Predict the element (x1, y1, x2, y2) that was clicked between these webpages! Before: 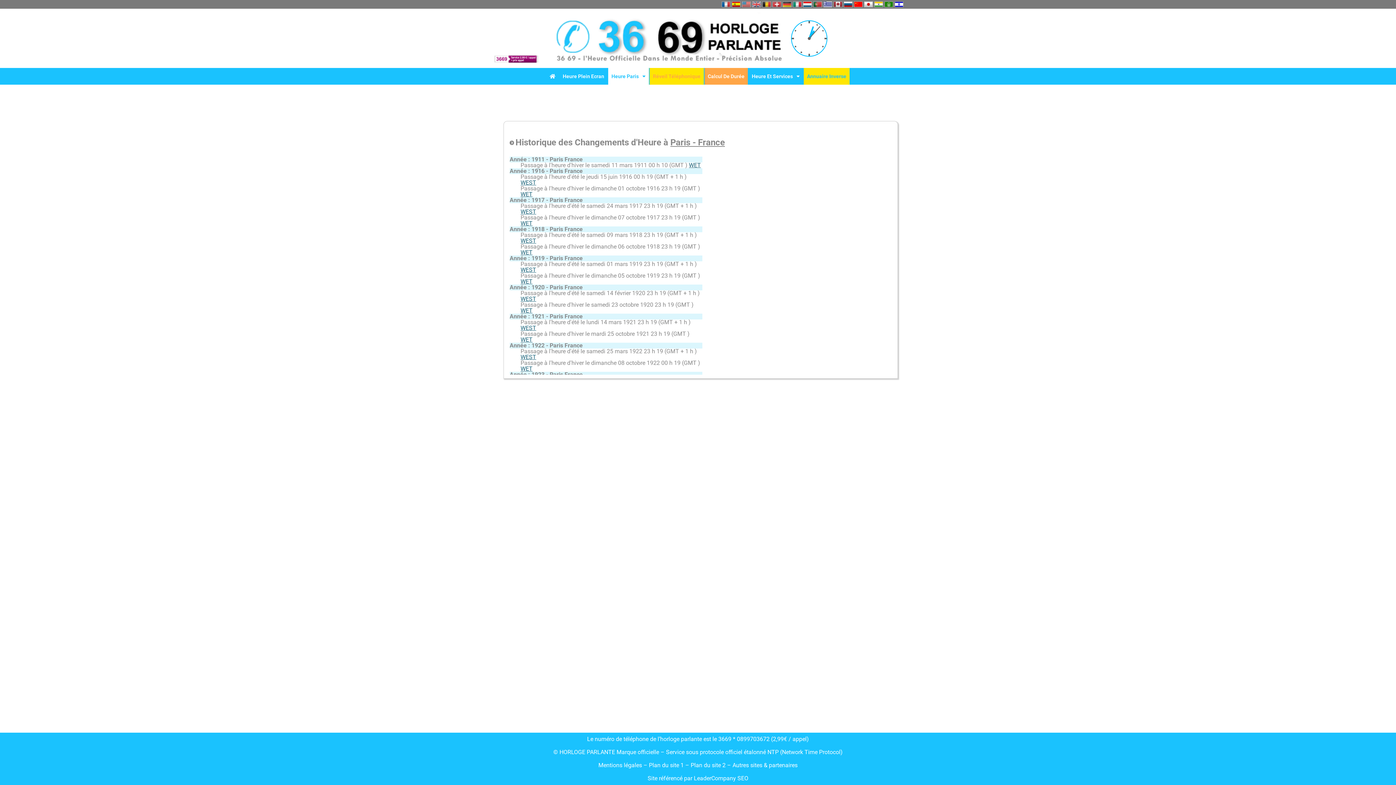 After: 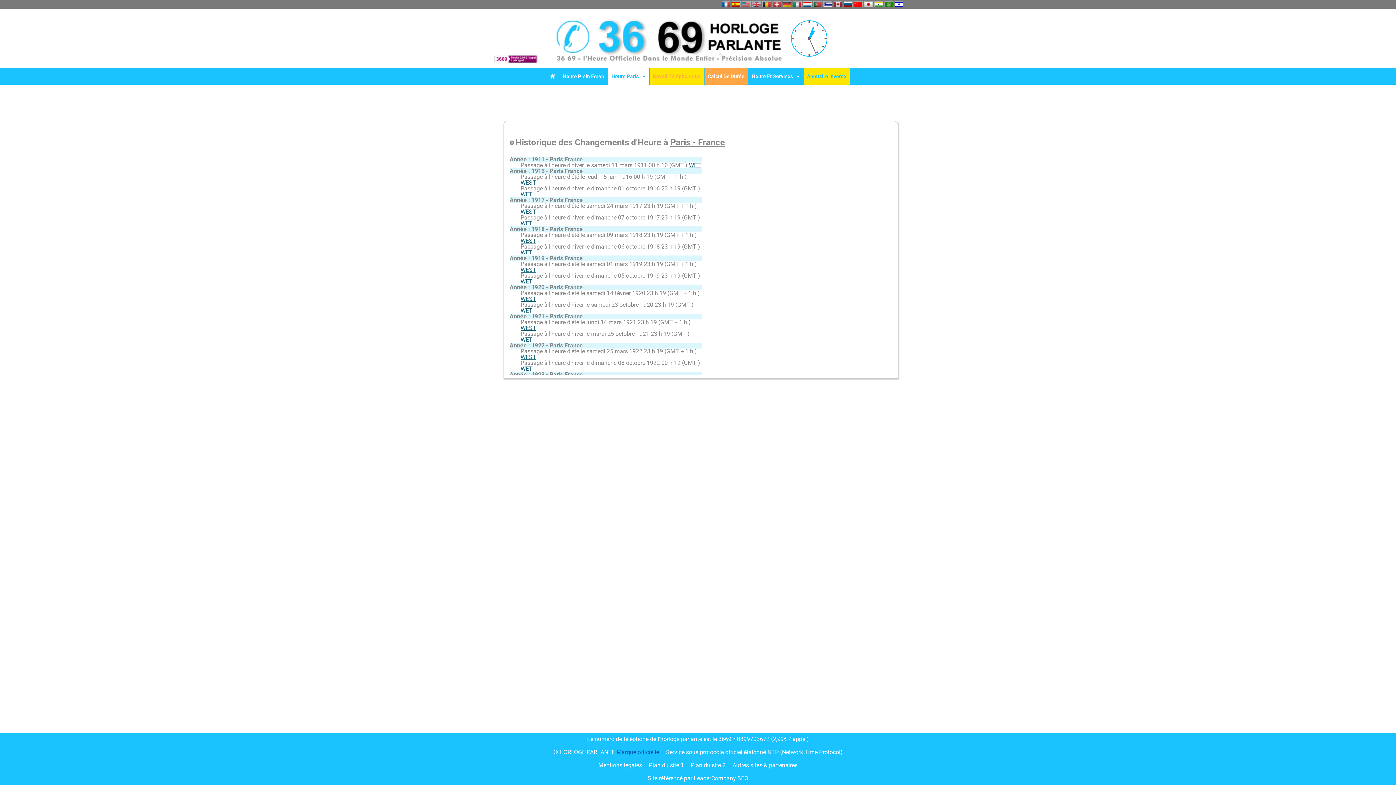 Action: label: Marque officielle bbox: (616, 749, 659, 756)